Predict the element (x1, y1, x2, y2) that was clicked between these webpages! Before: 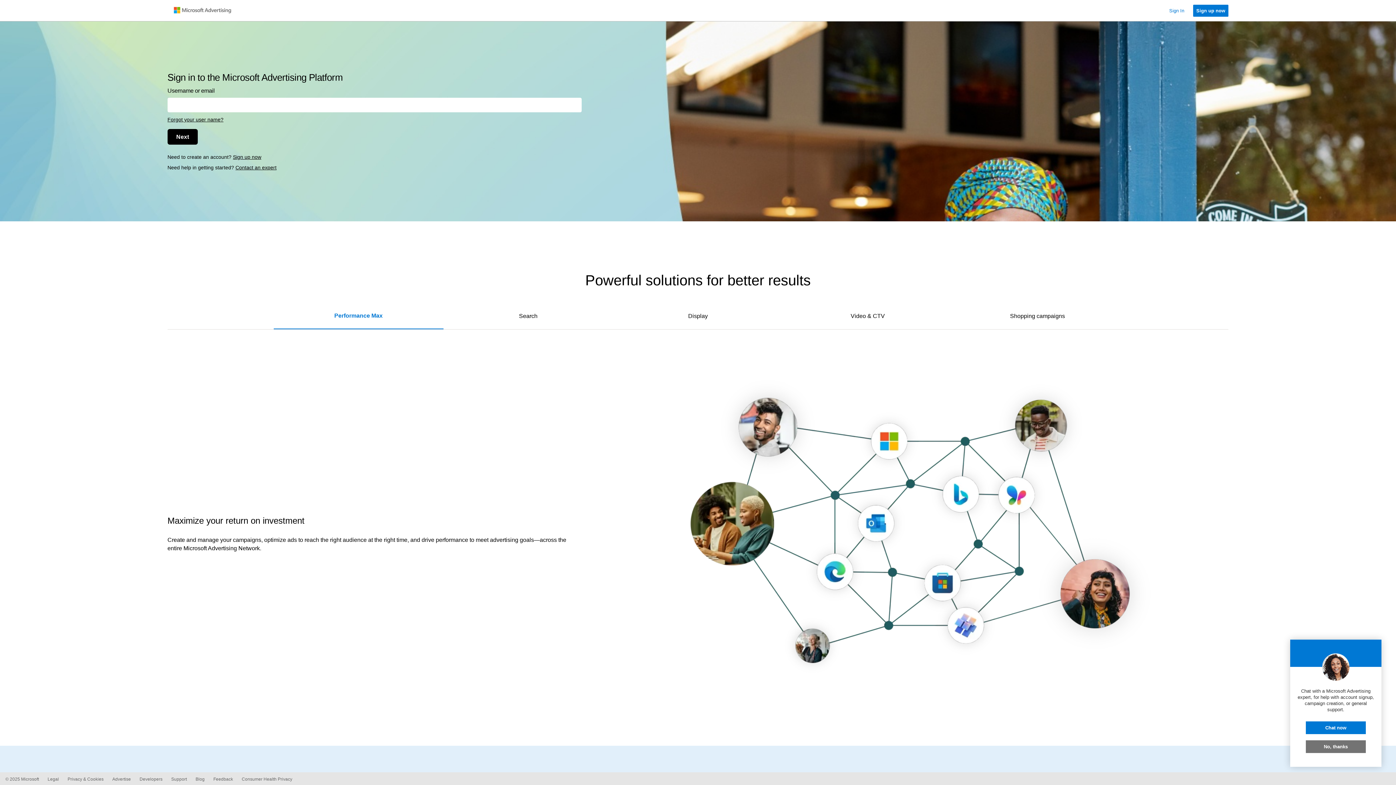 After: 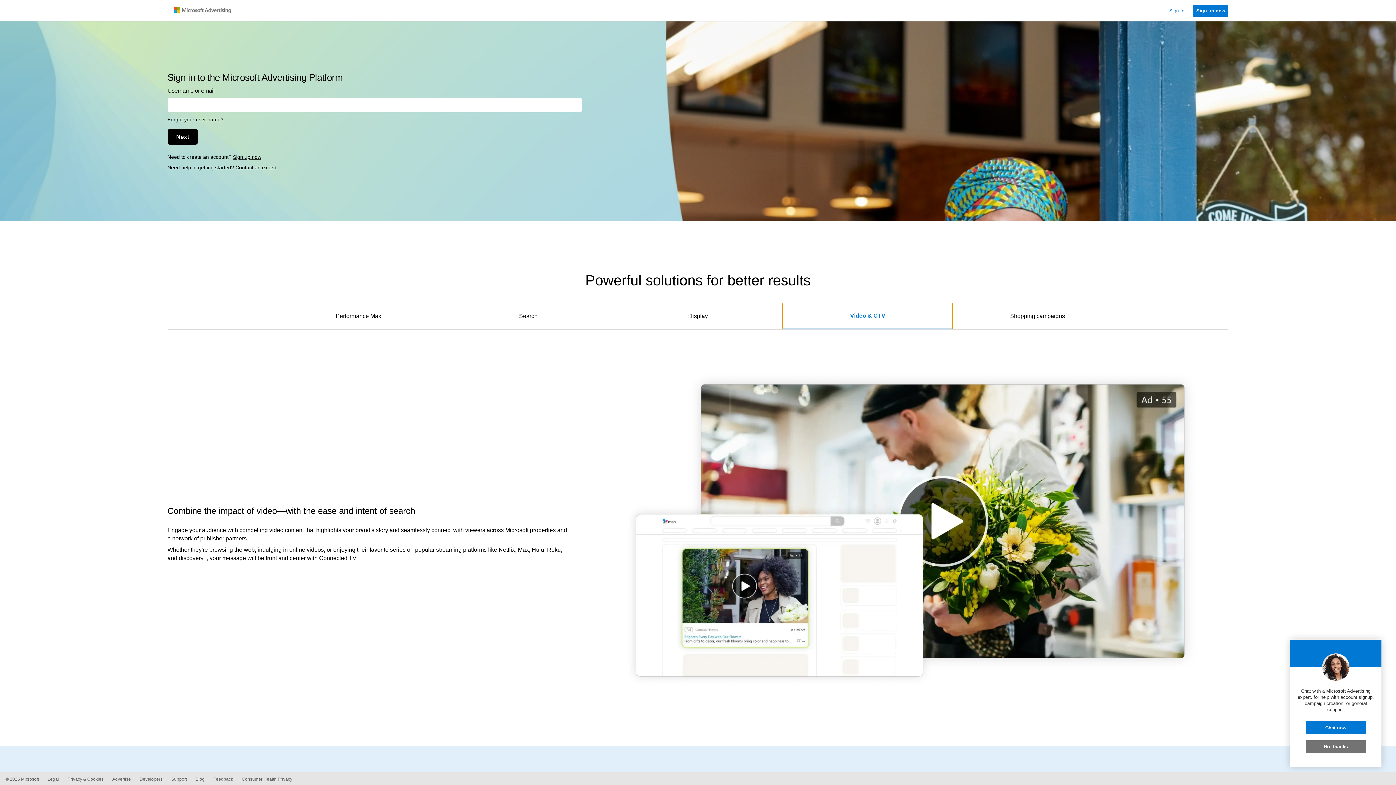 Action: label: Video & CTV bbox: (783, 303, 952, 329)